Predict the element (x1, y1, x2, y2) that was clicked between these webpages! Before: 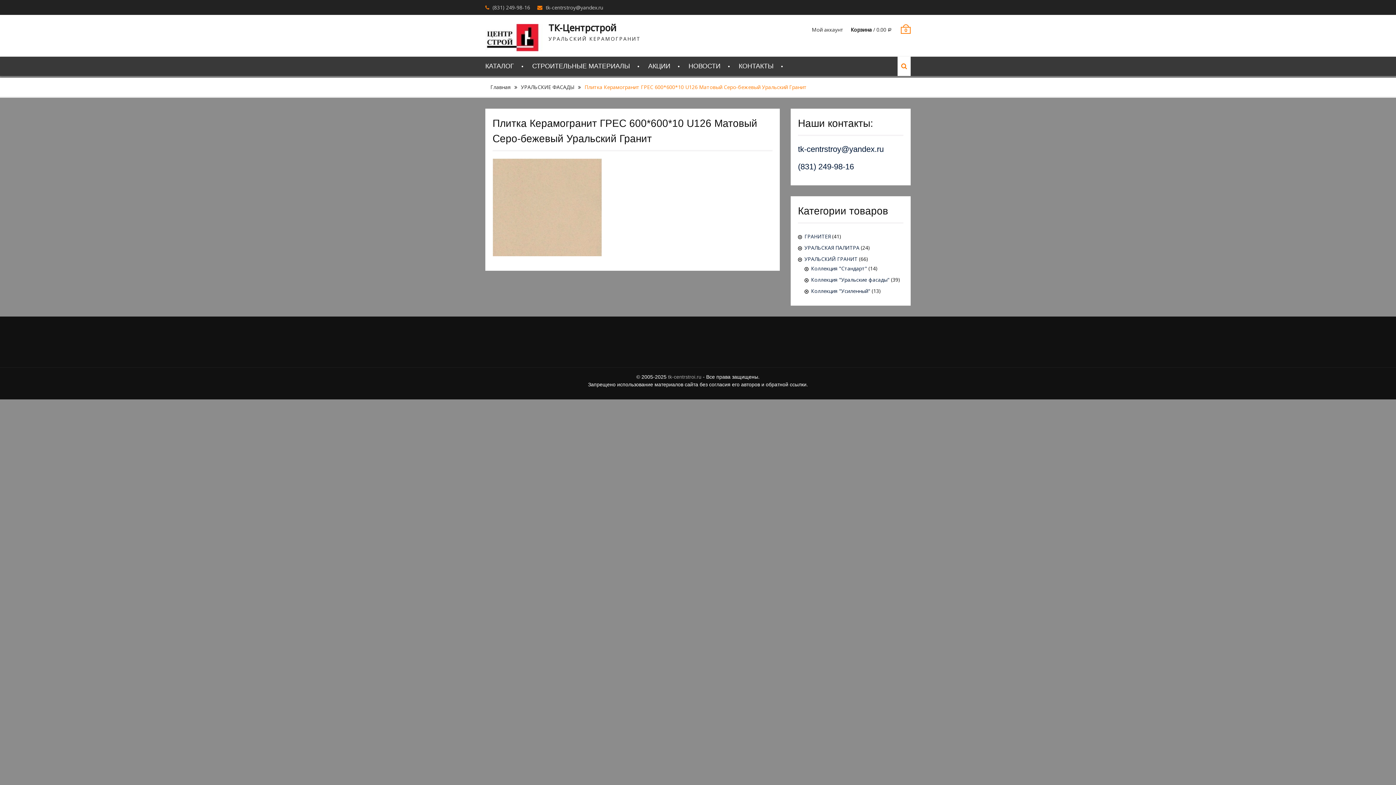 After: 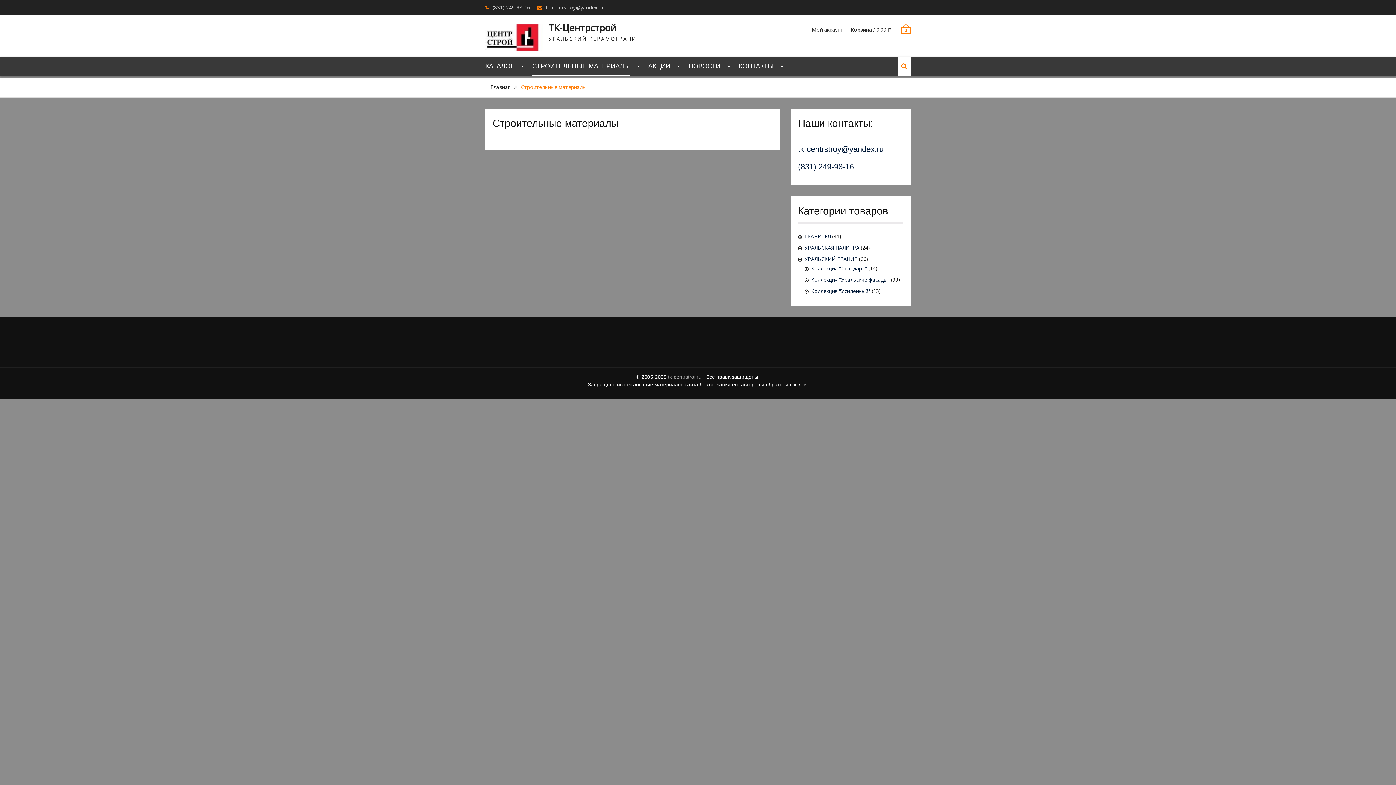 Action: label: СТРОИТЕЛЬНЫЕ МАТЕРИАЛЫ bbox: (532, 56, 630, 76)